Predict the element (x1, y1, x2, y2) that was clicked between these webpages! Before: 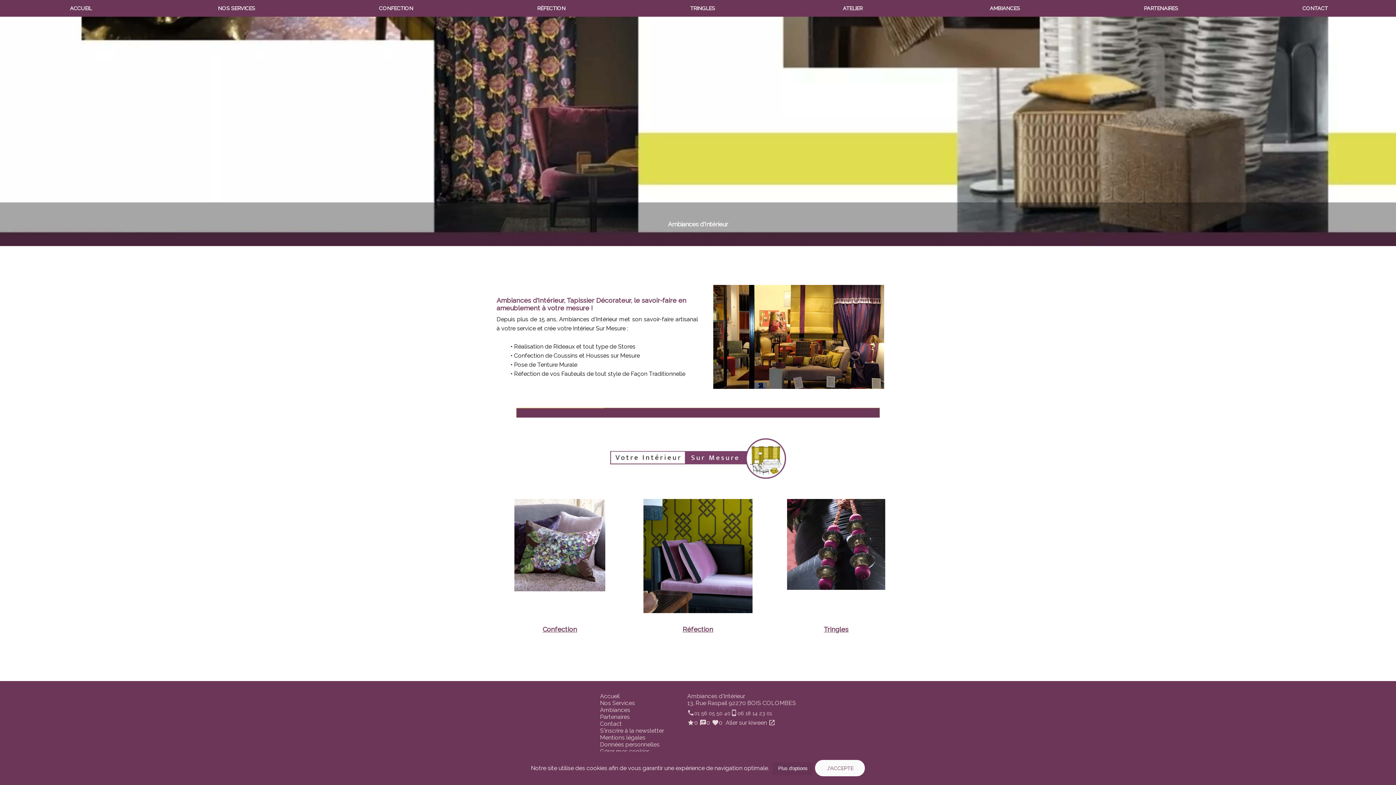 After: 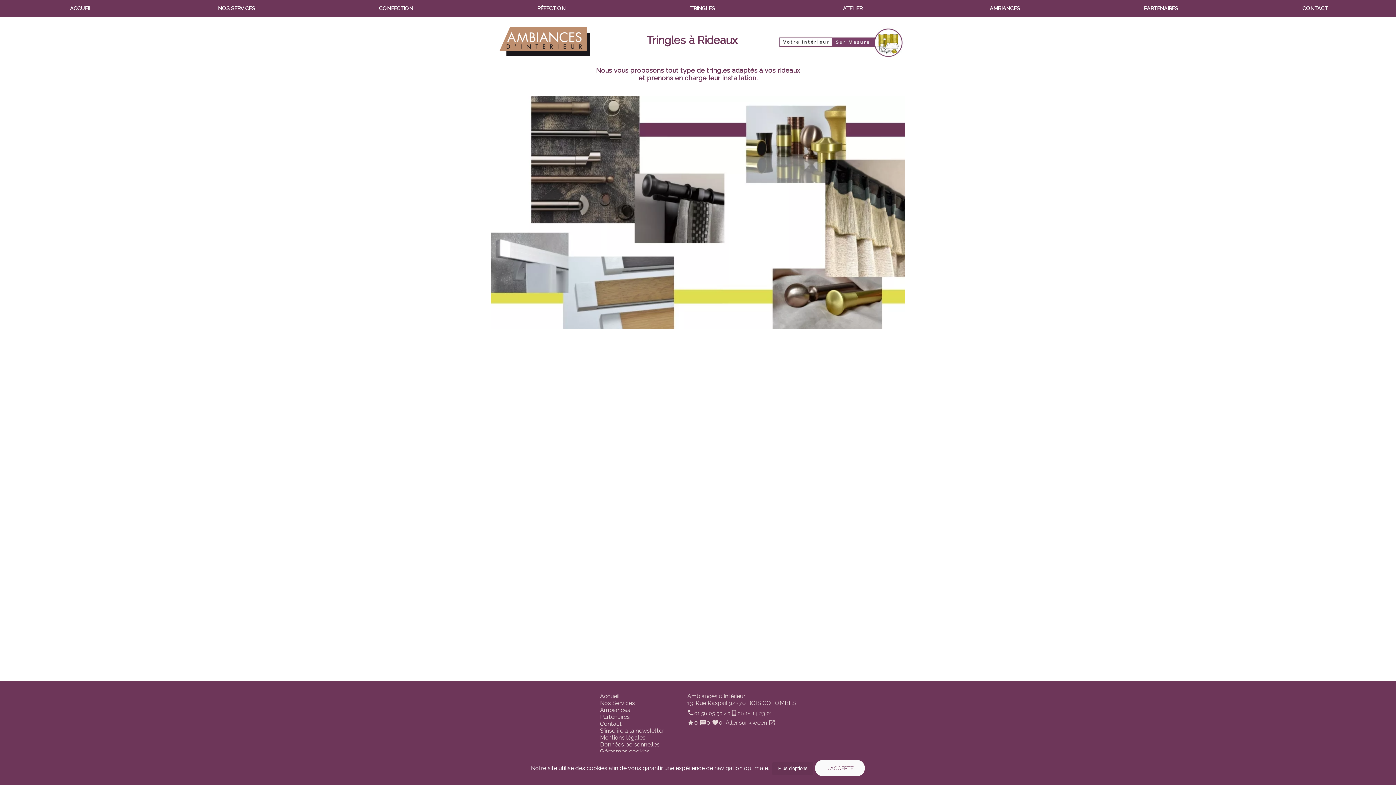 Action: bbox: (686, 0, 721, 16) label: TRINGLES